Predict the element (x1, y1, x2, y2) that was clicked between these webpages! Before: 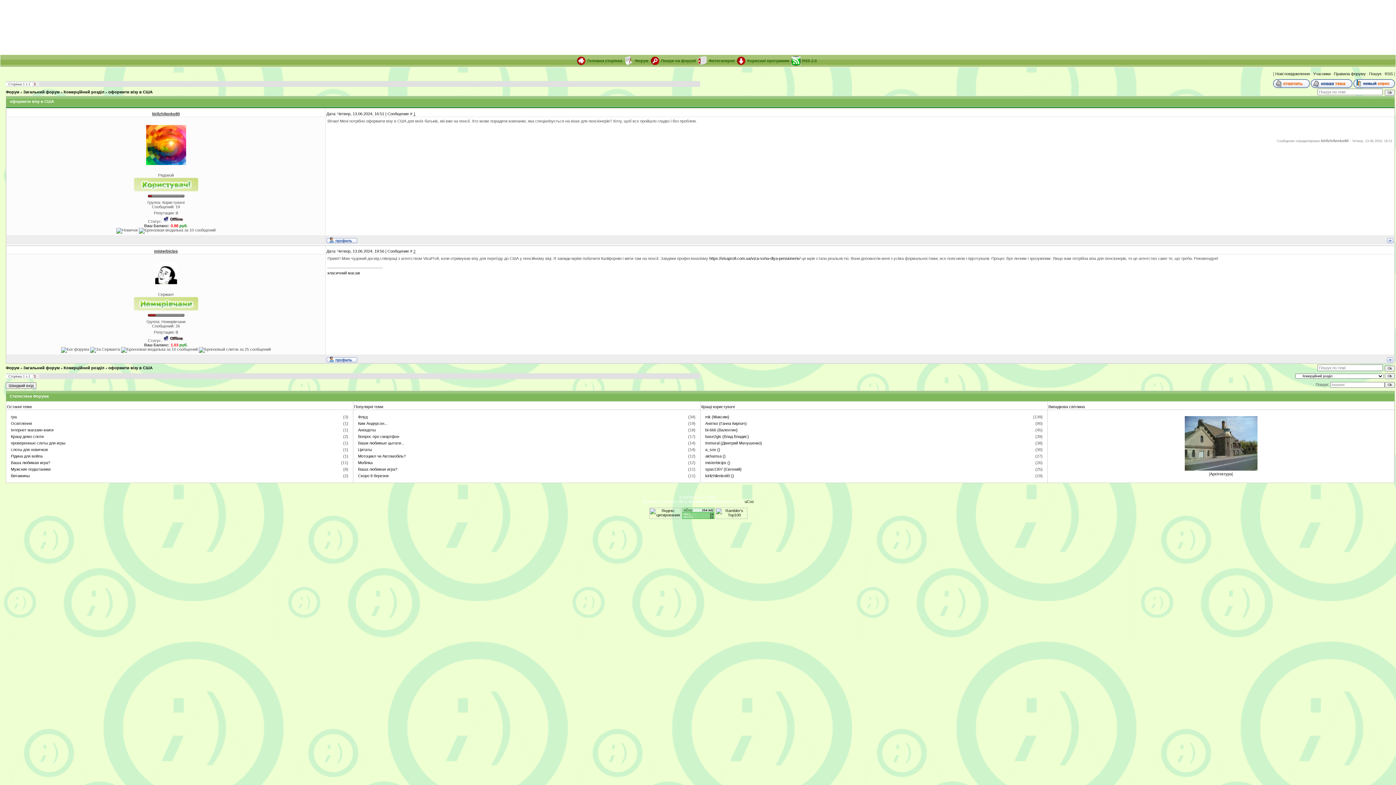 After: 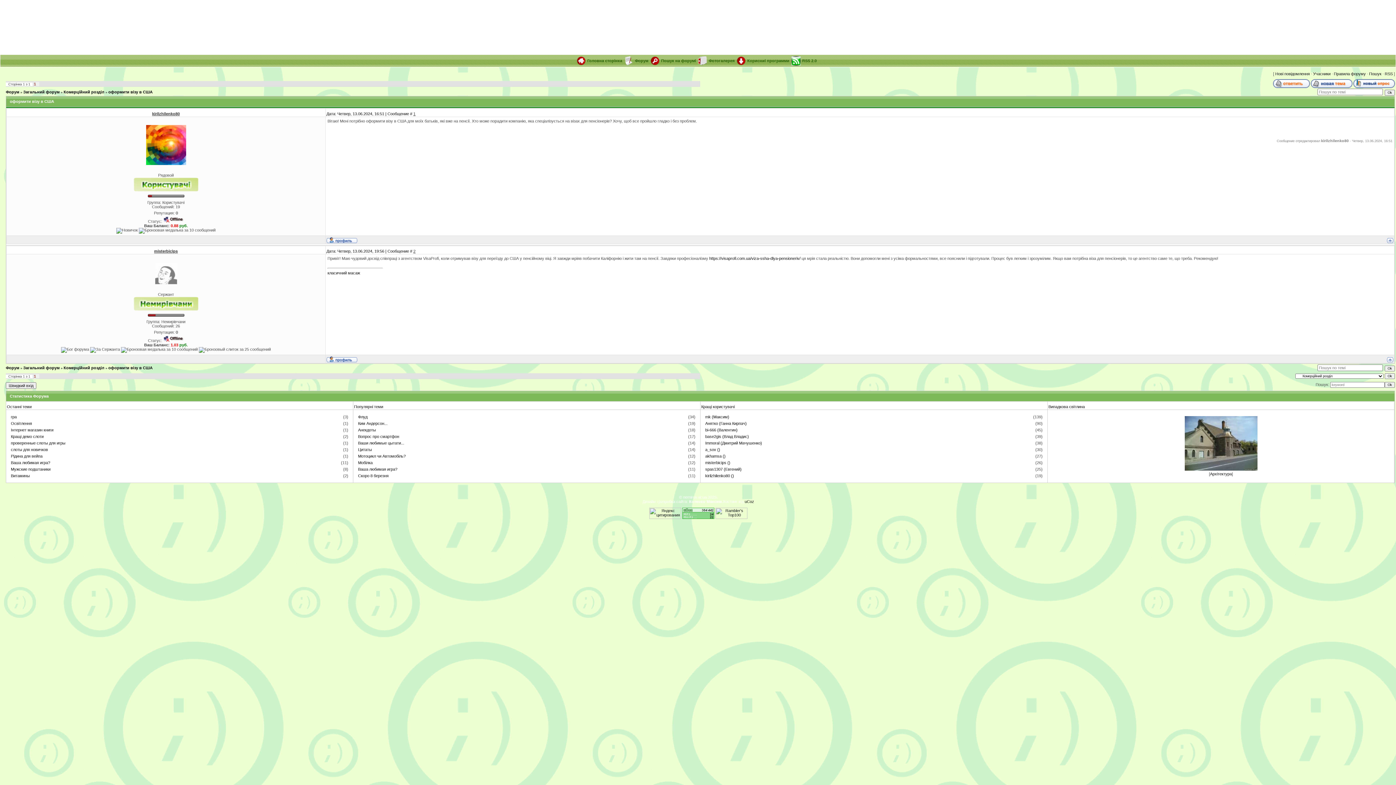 Action: bbox: (8, 256, 323, 290) label: 		
		
		